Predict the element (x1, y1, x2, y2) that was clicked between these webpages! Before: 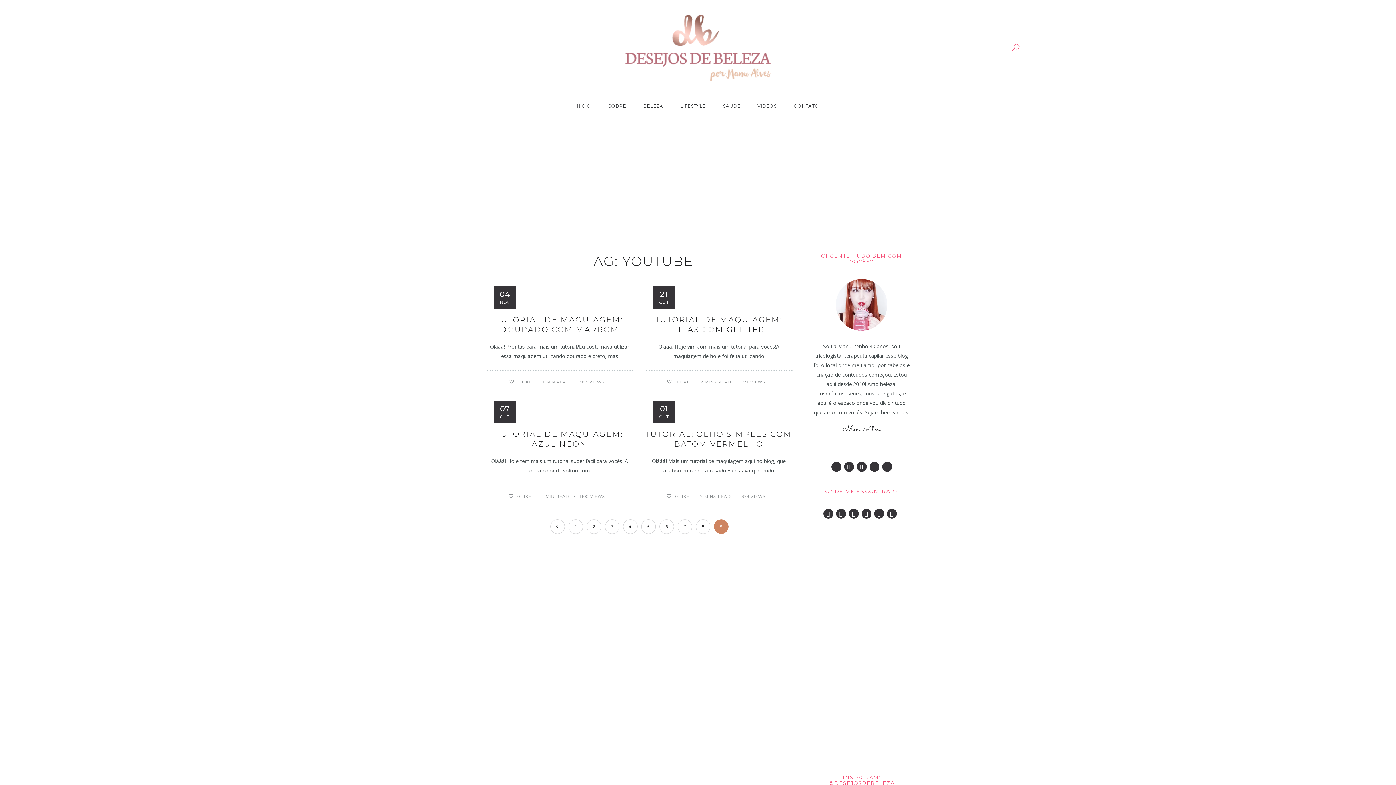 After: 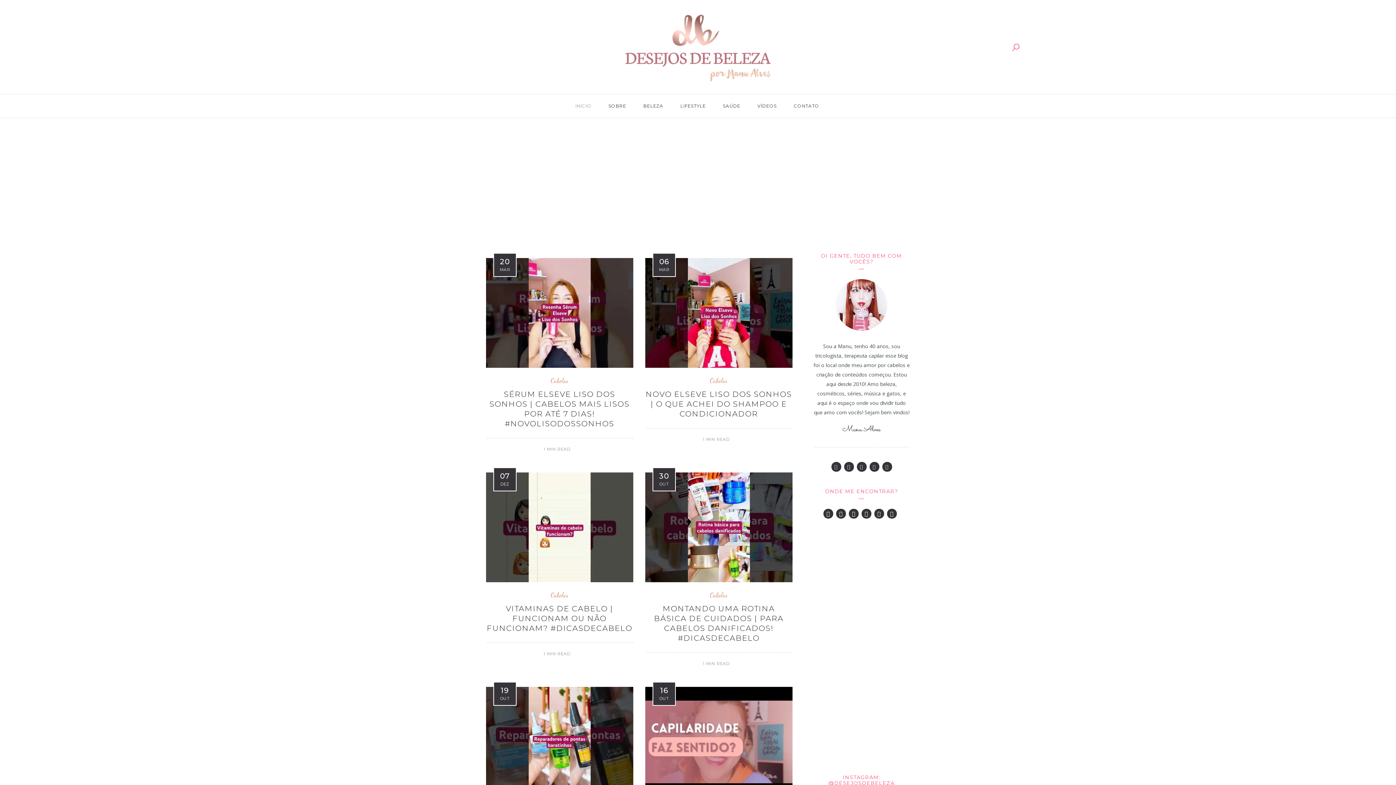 Action: bbox: (568, 94, 599, 117) label: INÍCIO